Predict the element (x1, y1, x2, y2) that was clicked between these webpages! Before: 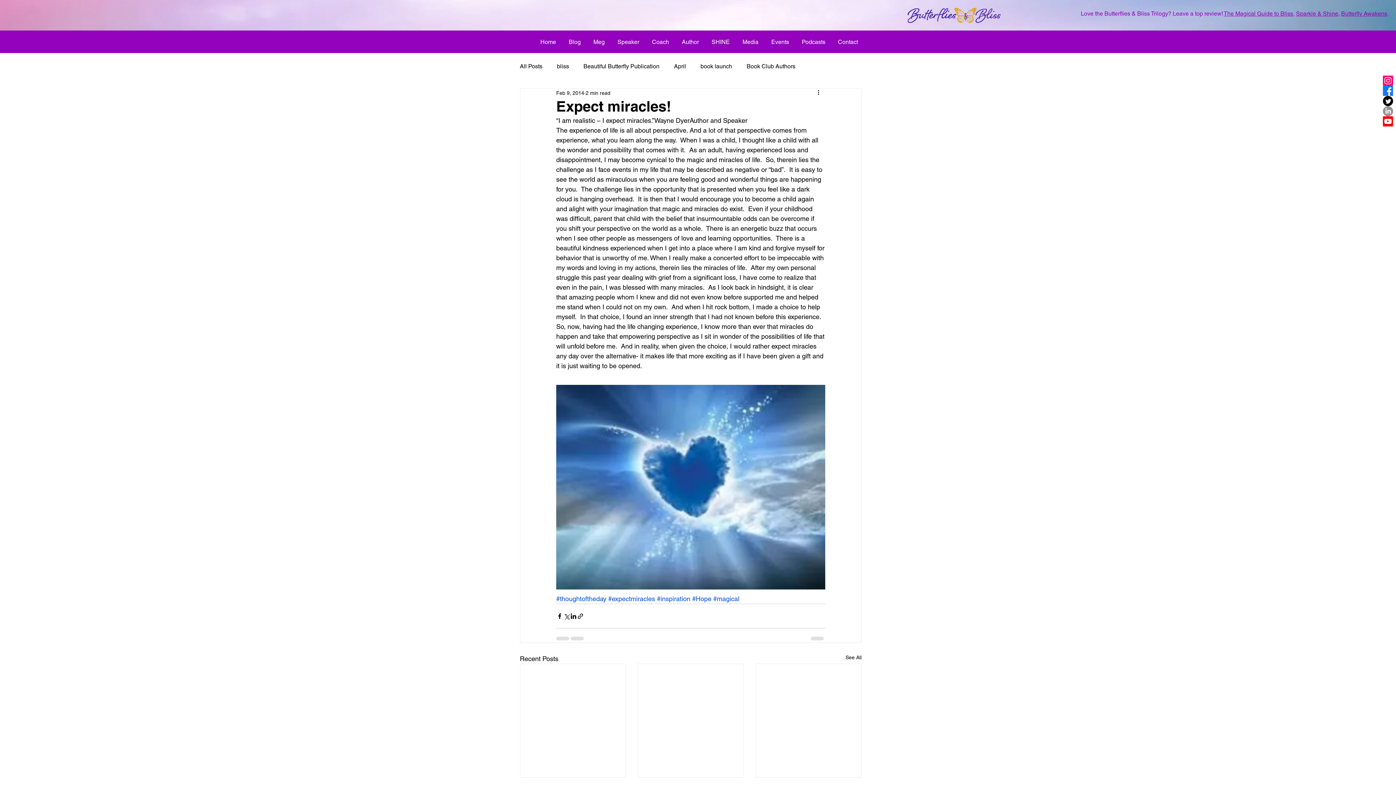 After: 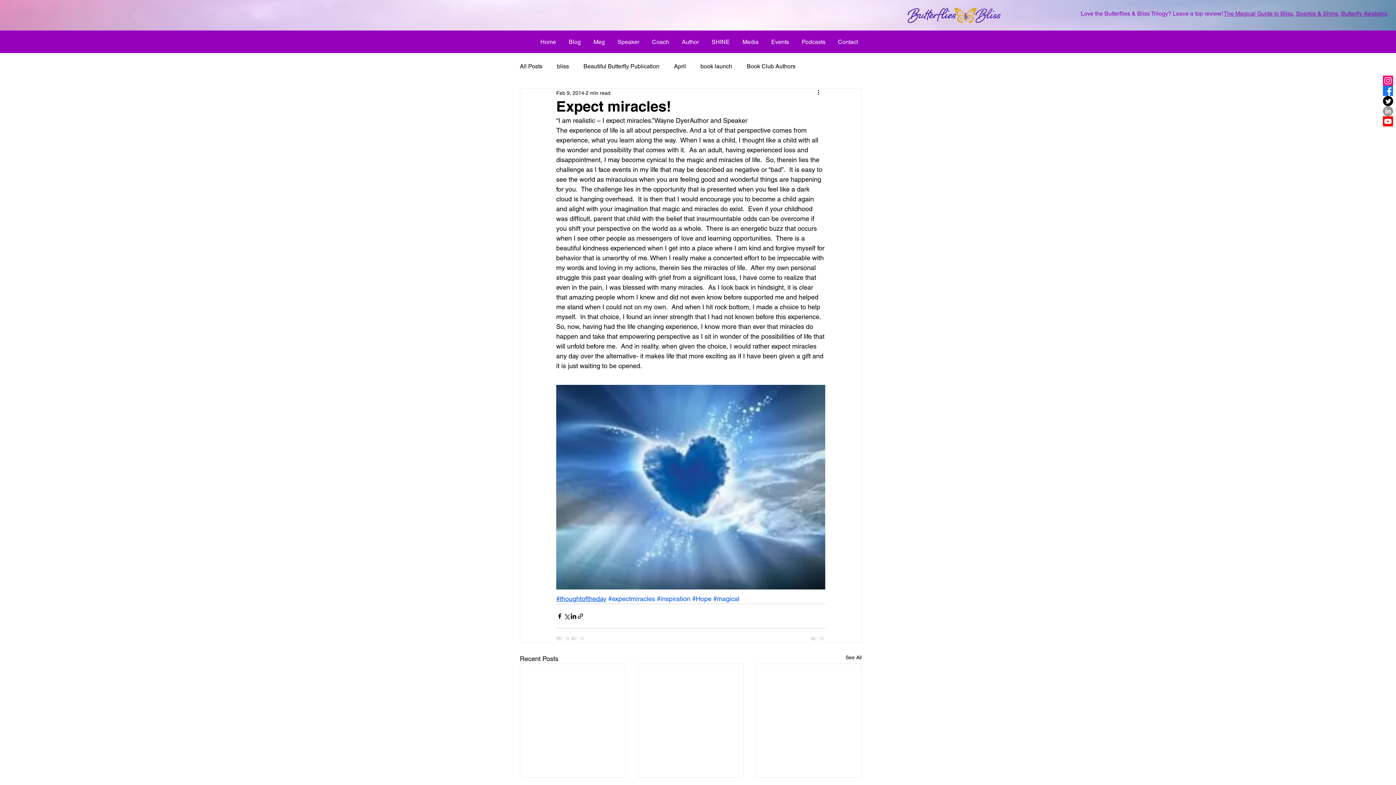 Action: label: #thoughtoftheday bbox: (556, 595, 606, 602)